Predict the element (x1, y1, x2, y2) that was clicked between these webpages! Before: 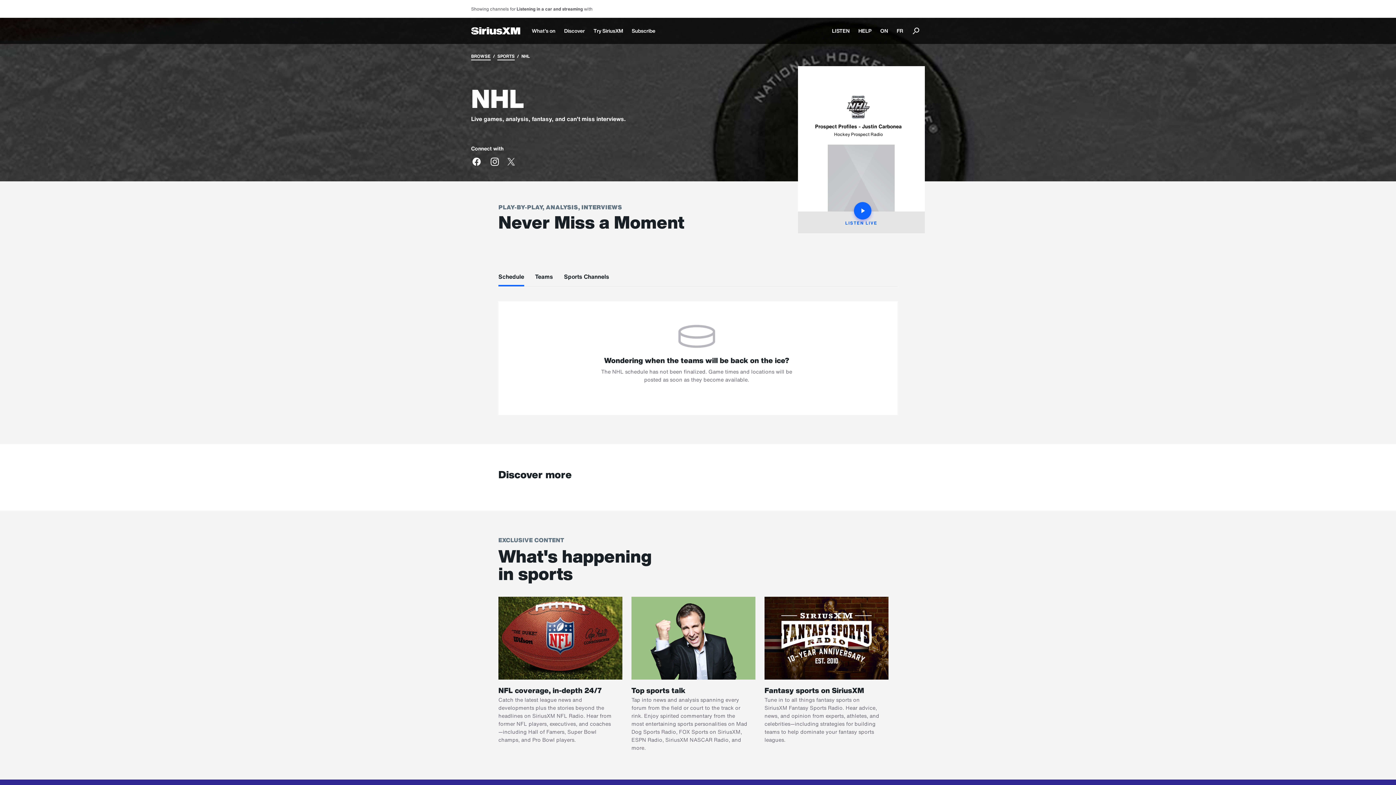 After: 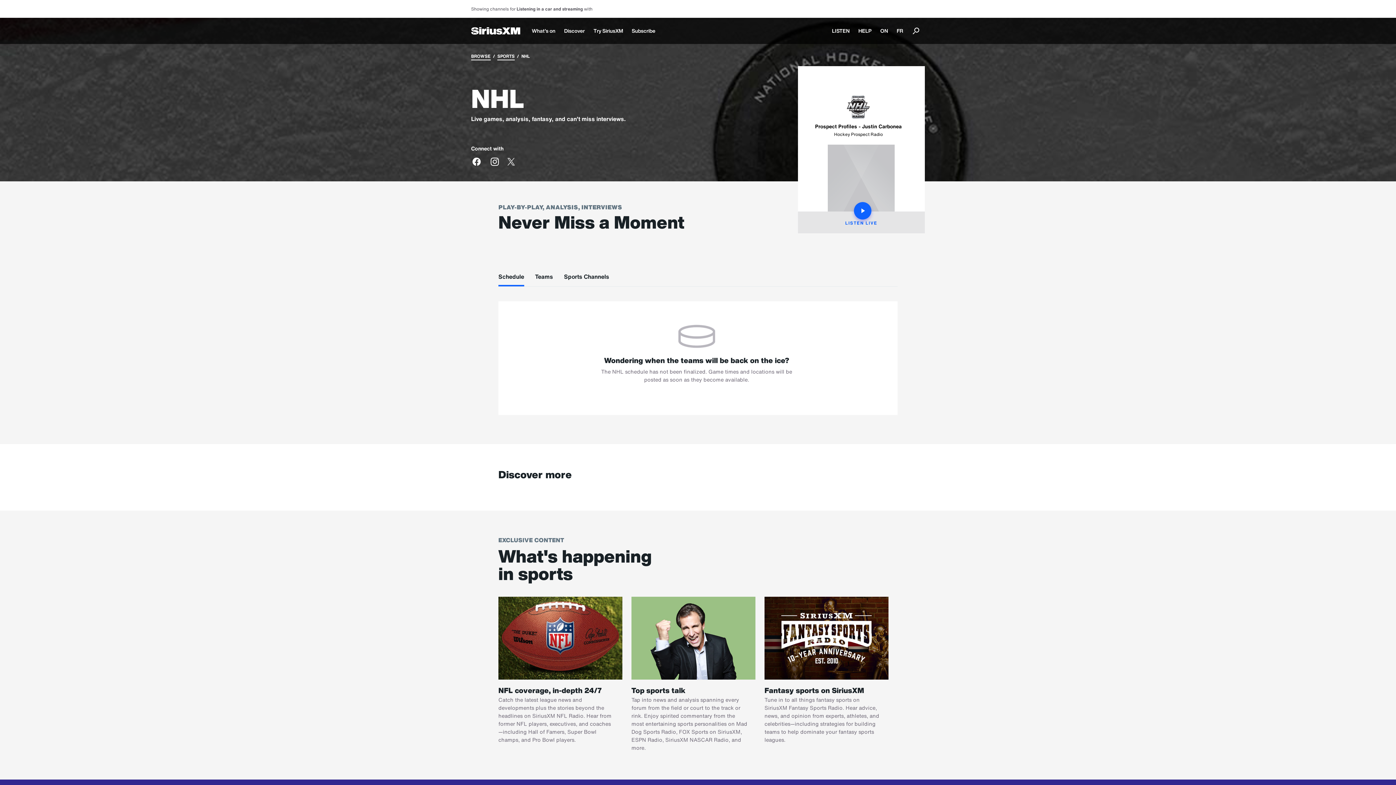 Action: bbox: (535, 272, 553, 280) label: Teams